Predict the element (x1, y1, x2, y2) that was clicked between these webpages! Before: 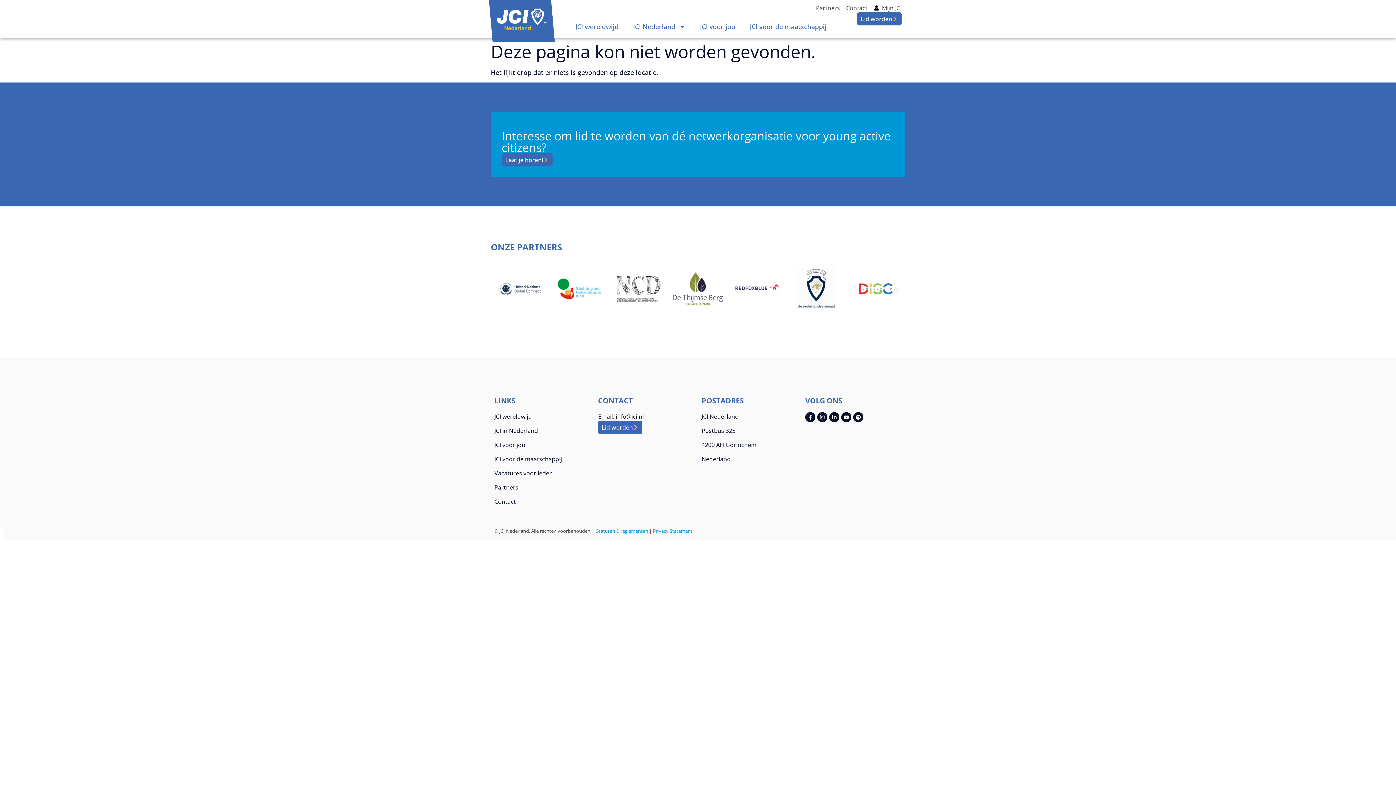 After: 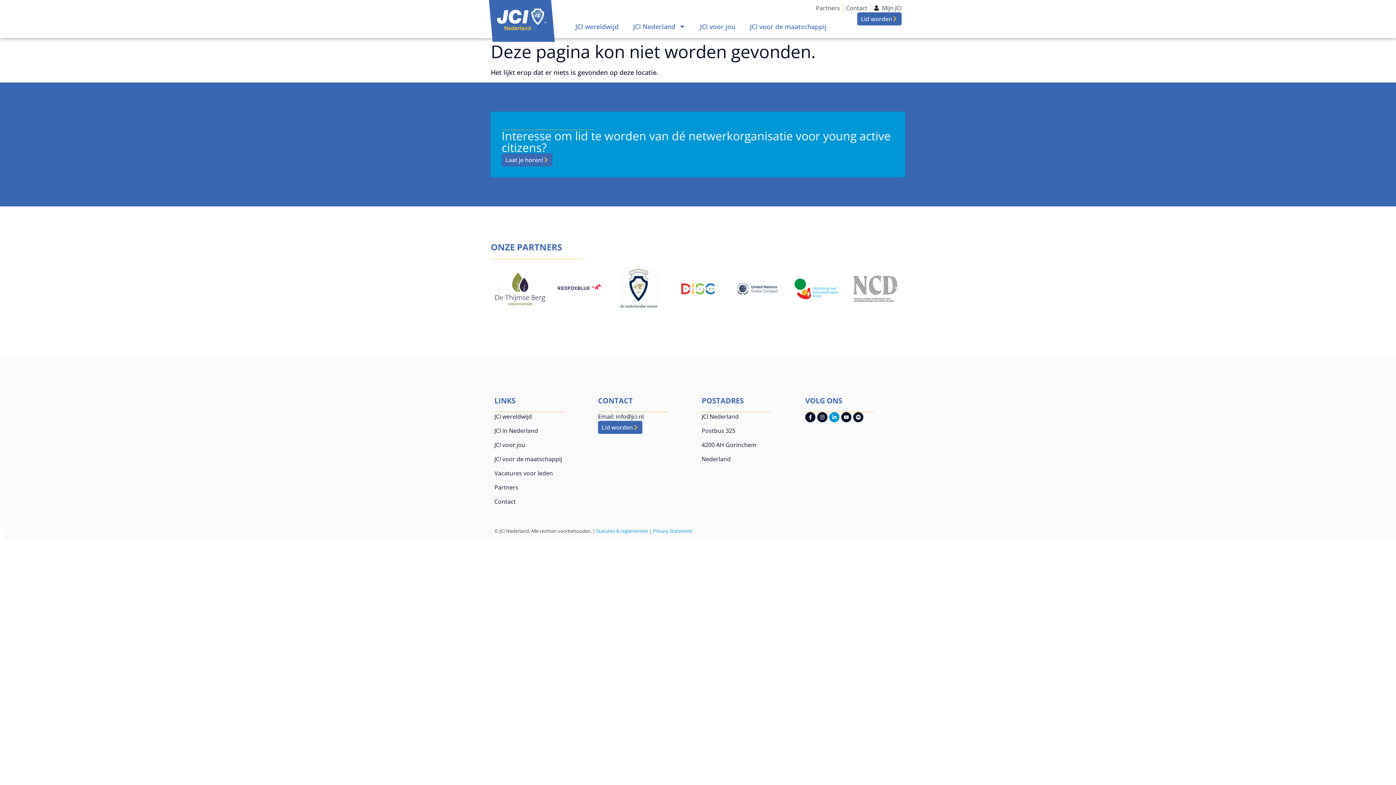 Action: bbox: (829, 412, 841, 422)